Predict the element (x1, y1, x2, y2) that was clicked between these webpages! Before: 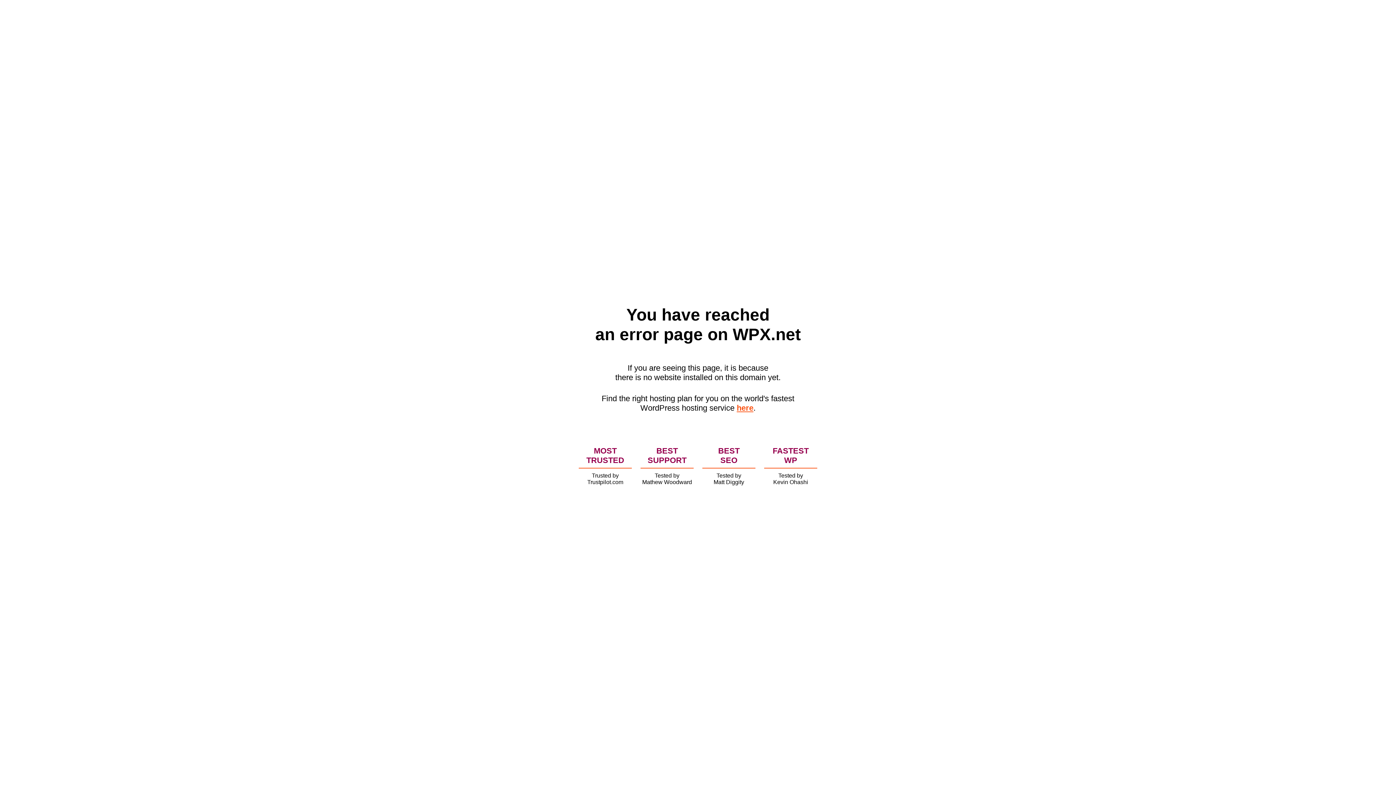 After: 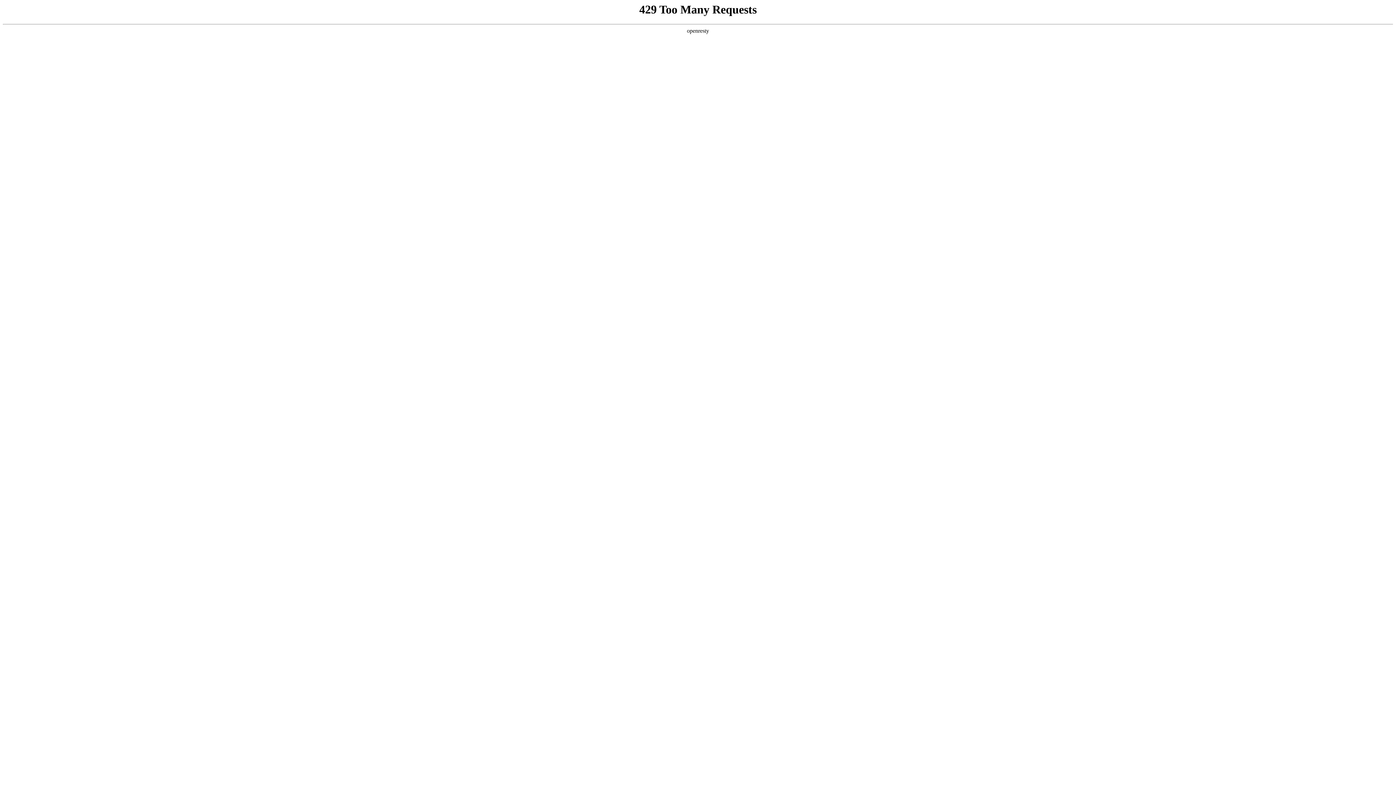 Action: bbox: (736, 403, 753, 412) label: here